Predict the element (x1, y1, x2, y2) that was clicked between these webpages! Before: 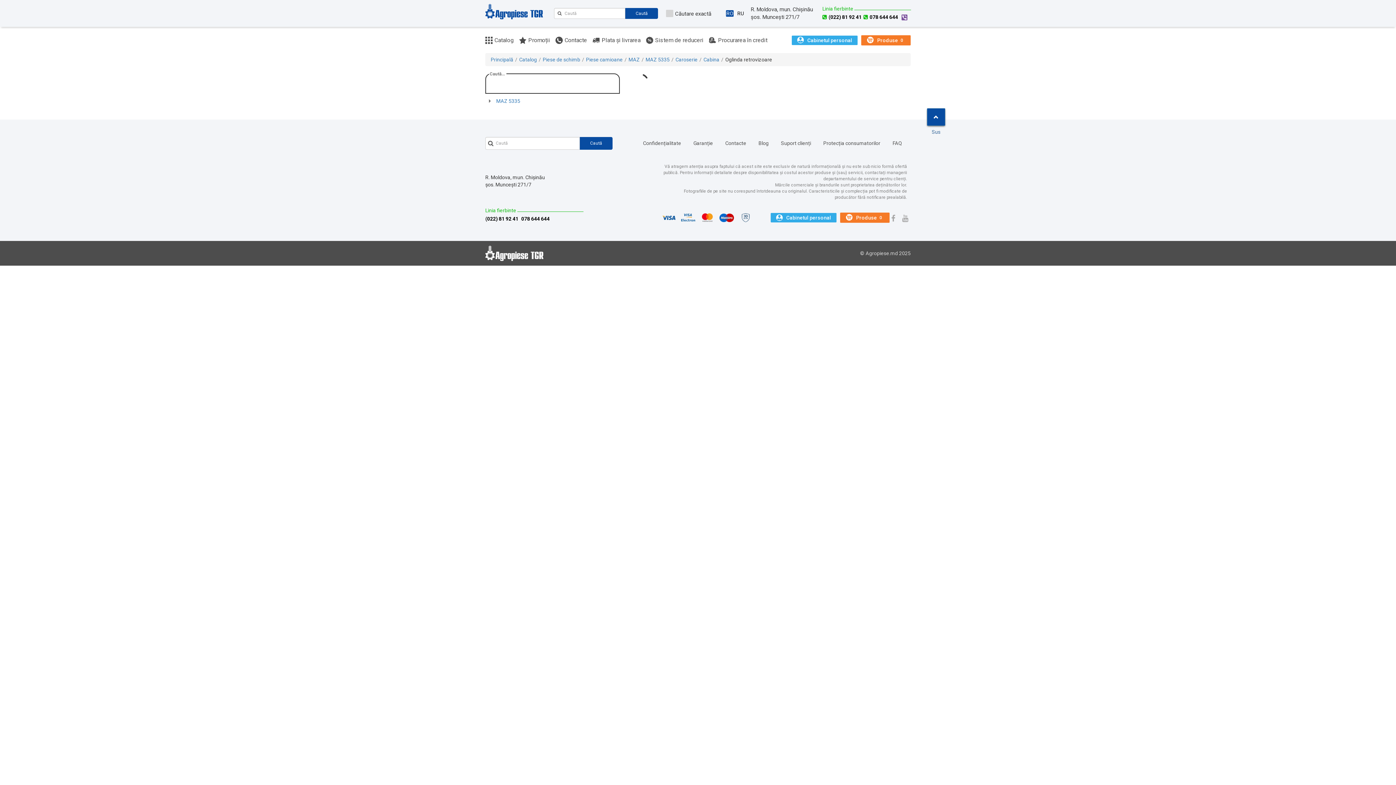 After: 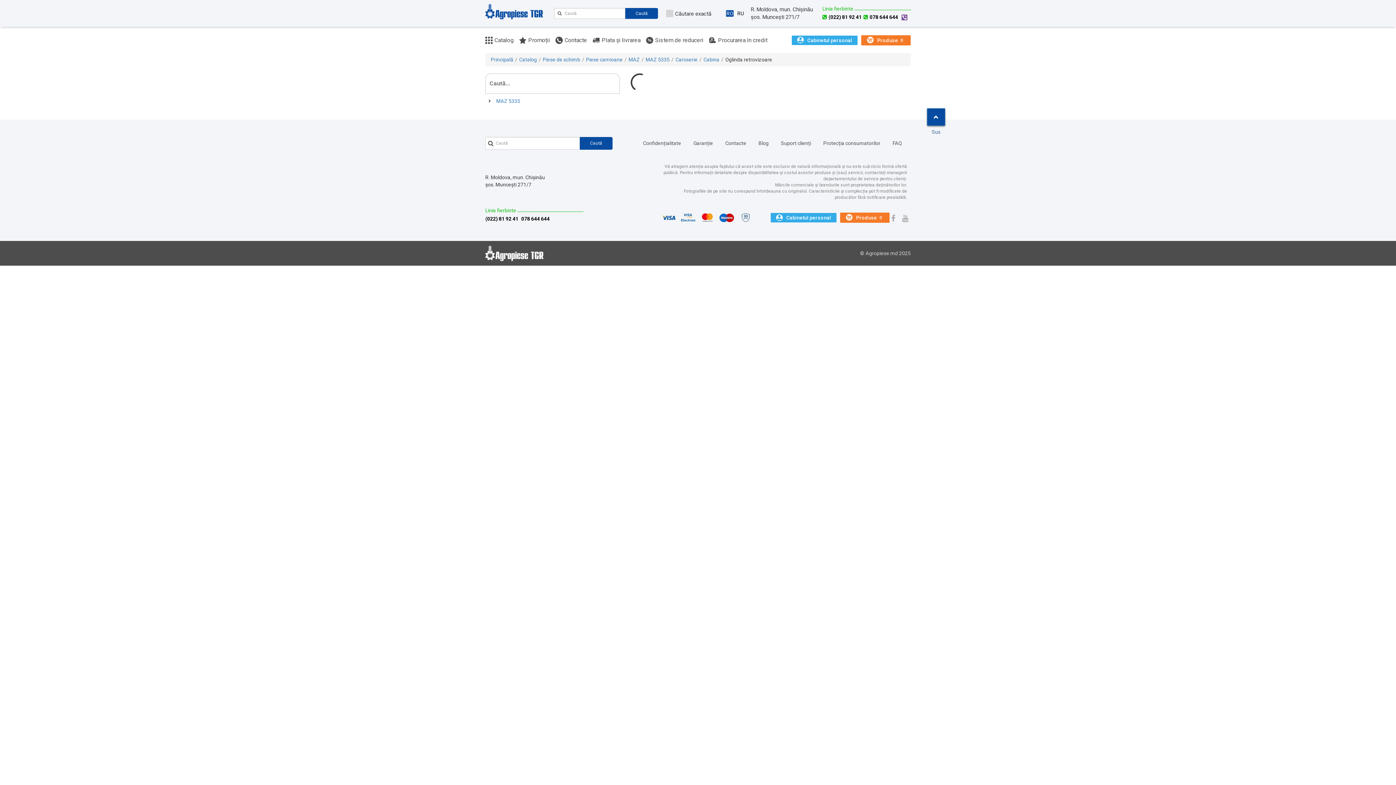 Action: bbox: (828, 14, 861, 19) label: (022) 81 92 41